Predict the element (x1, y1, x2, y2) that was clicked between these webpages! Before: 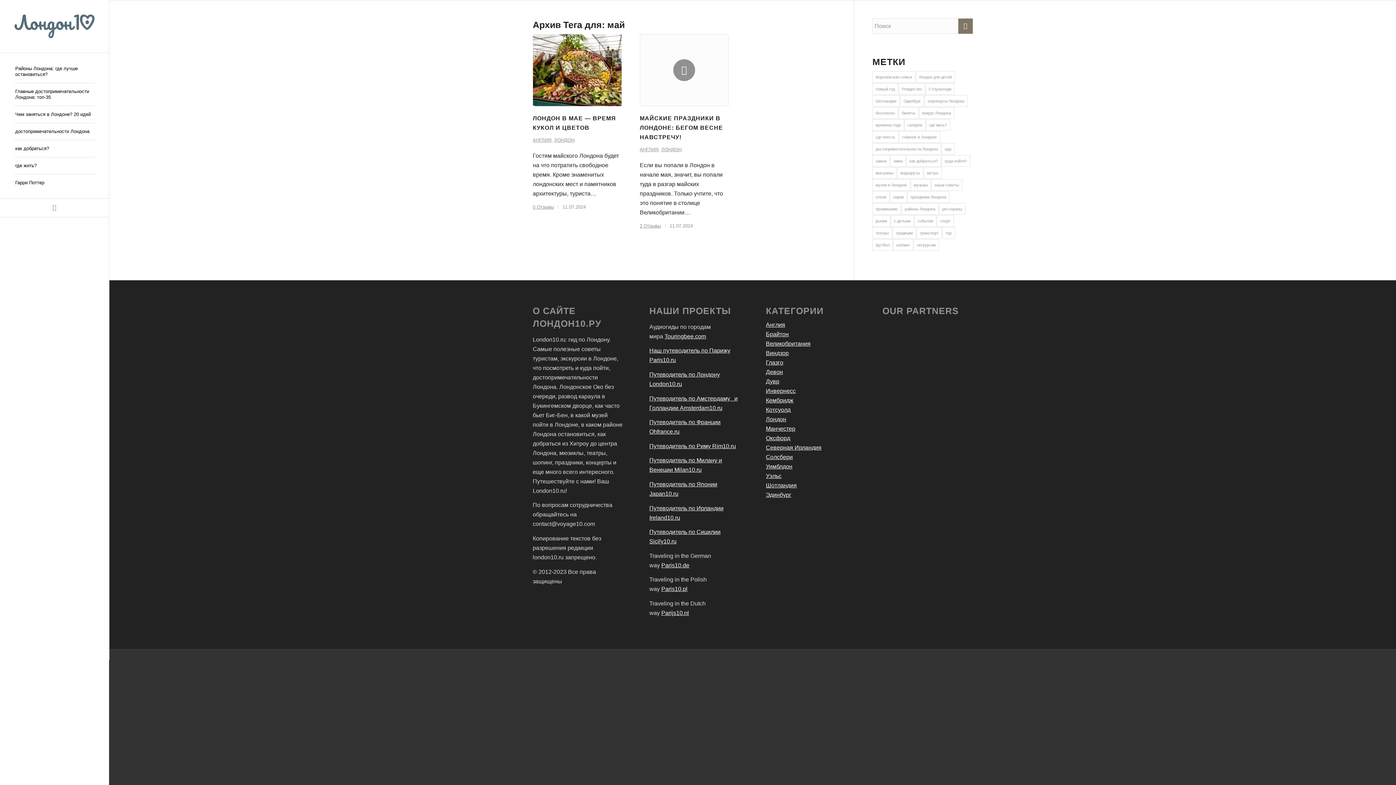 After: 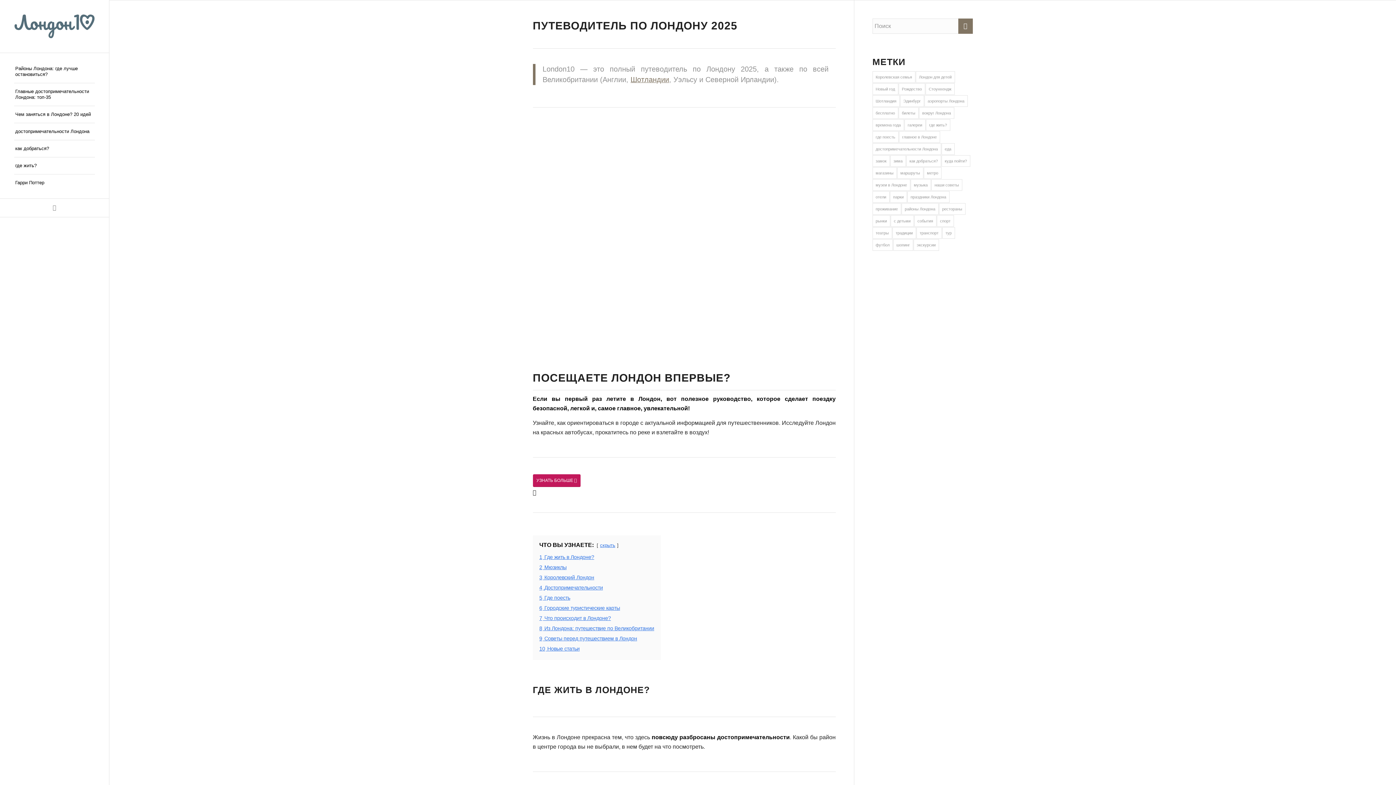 Action: bbox: (14, 14, 94, 38) label: london10_logo